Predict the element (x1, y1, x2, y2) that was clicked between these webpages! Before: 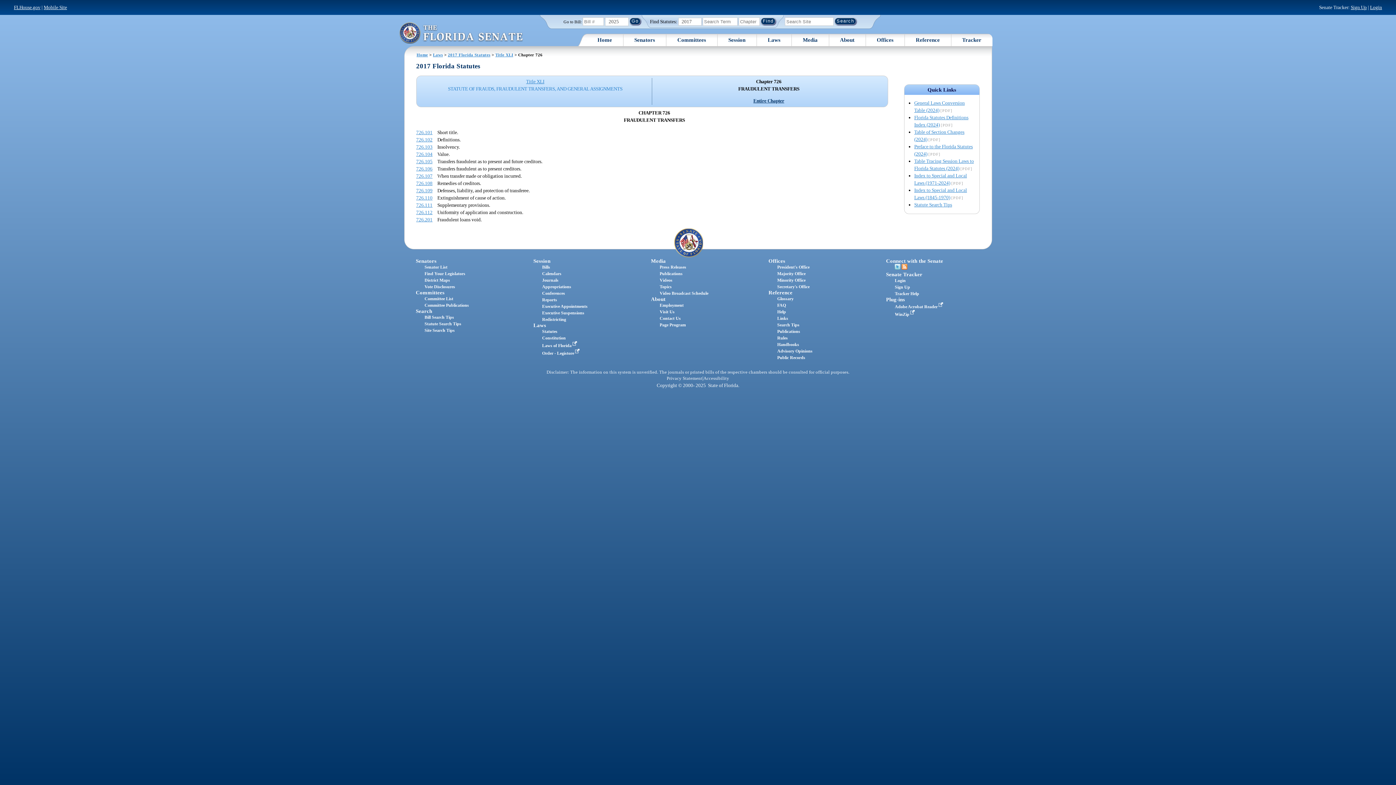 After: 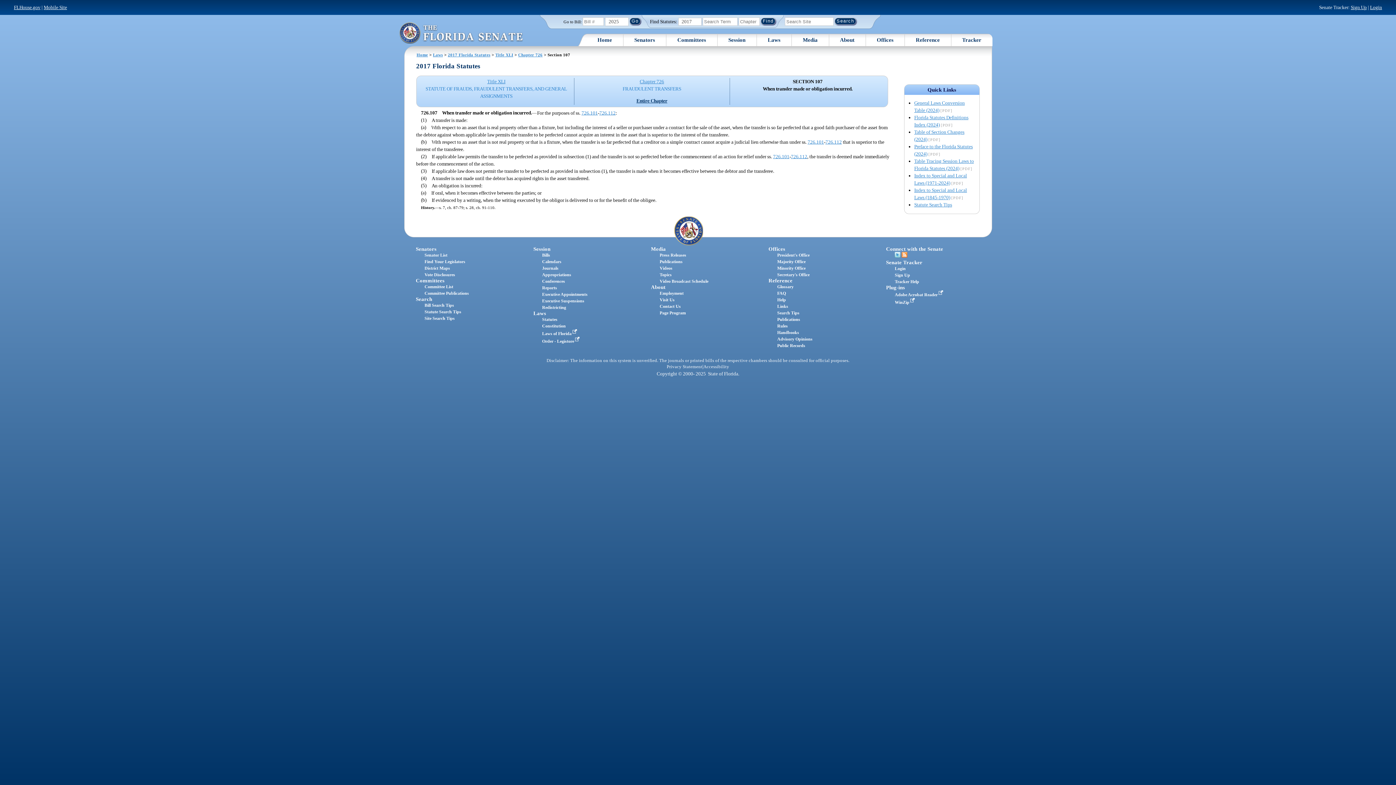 Action: label: 726.107 bbox: (416, 172, 432, 179)